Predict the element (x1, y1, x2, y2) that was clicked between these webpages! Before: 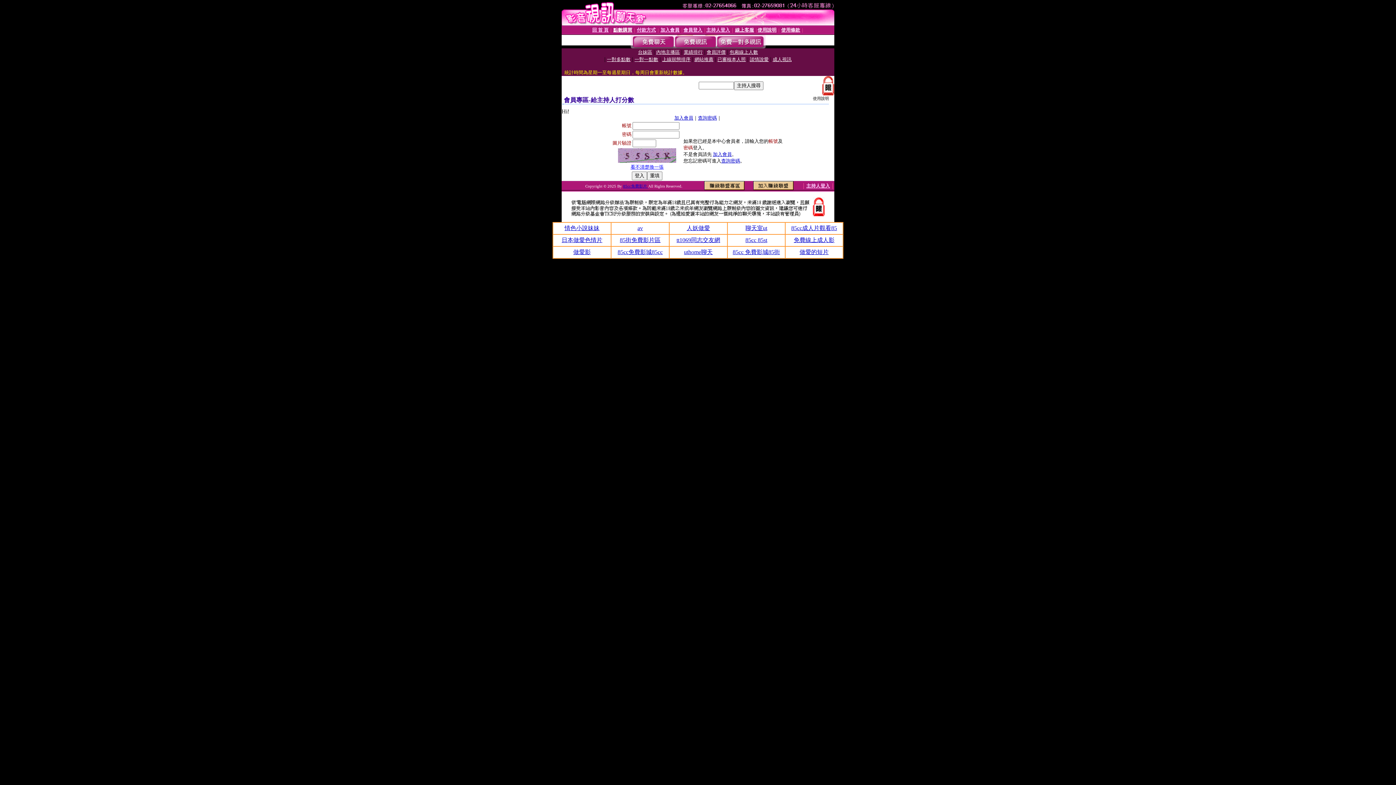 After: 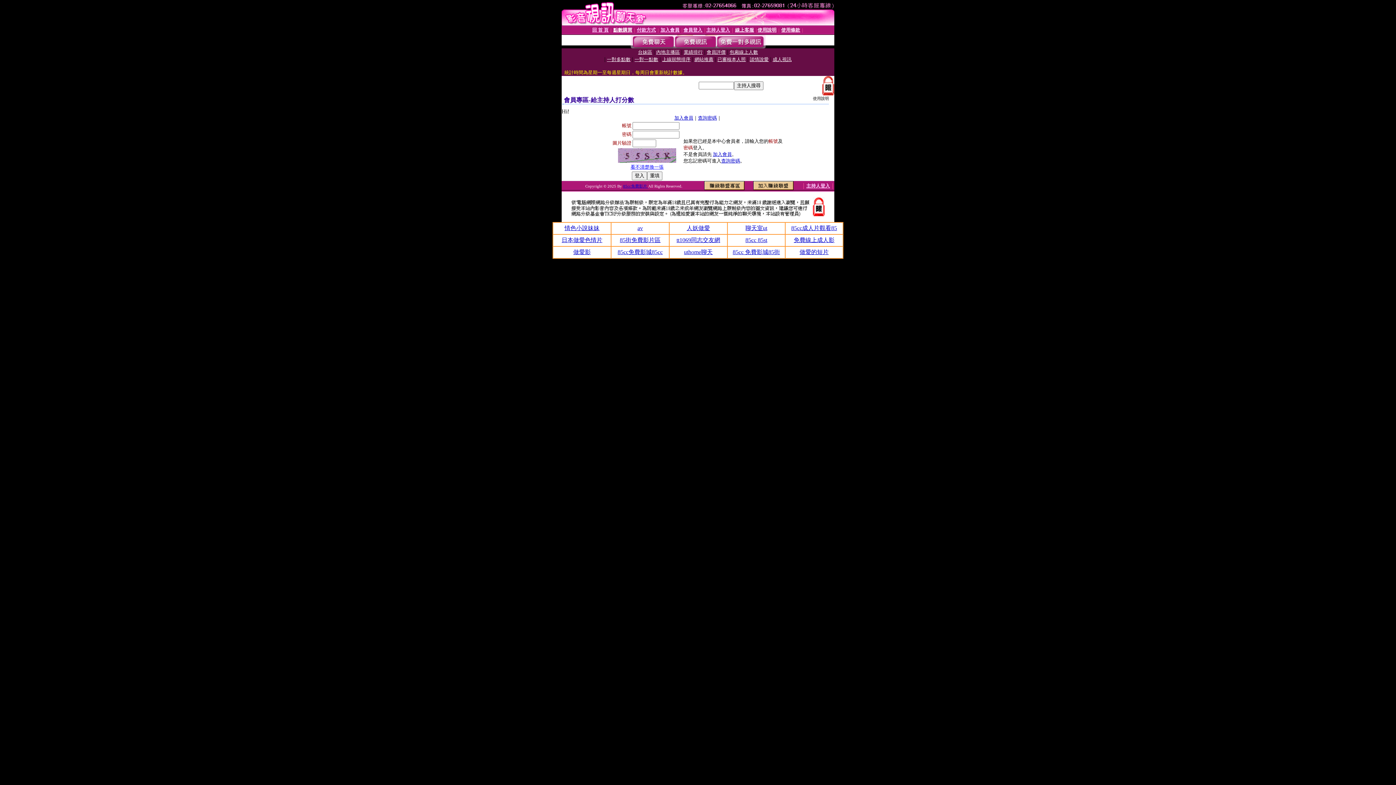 Action: bbox: (745, 225, 767, 231) label: 聊天室ut